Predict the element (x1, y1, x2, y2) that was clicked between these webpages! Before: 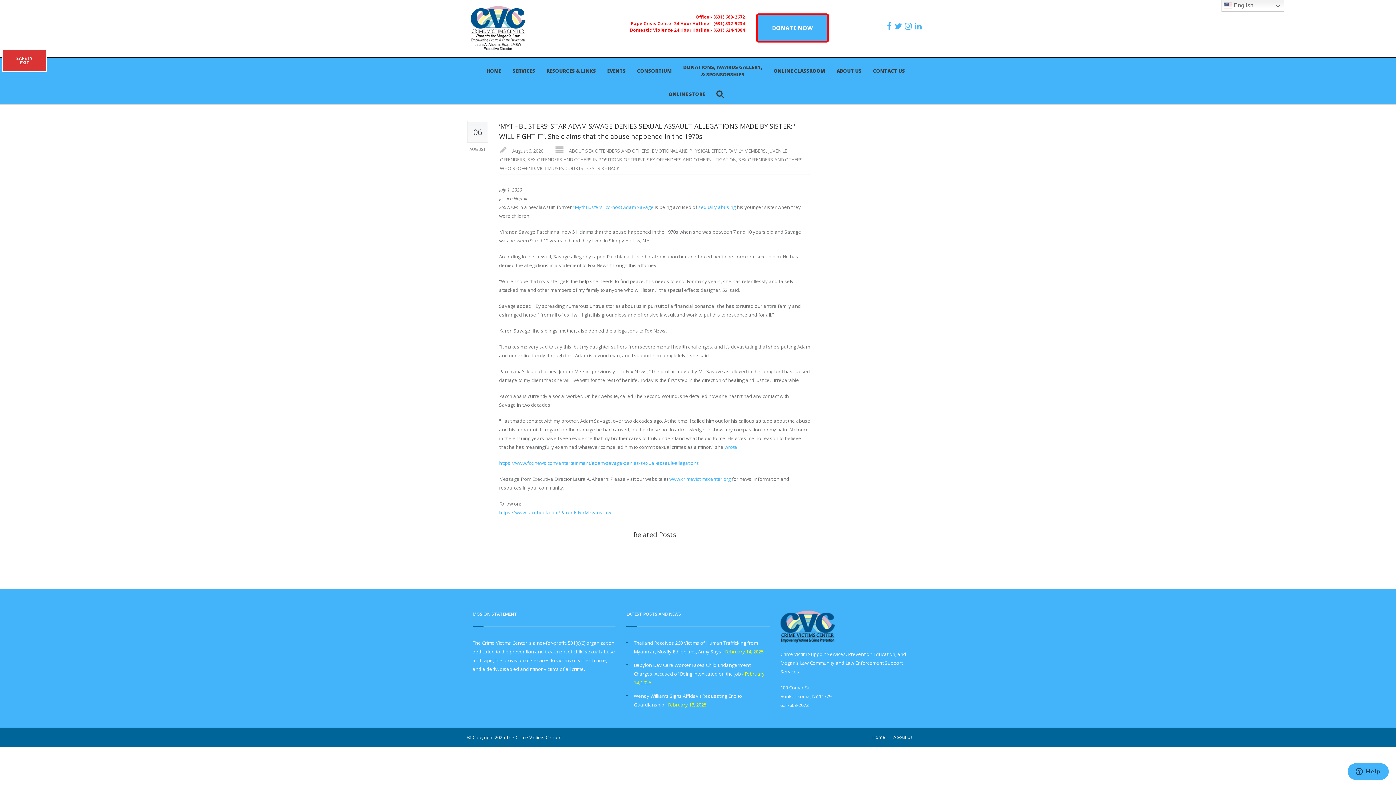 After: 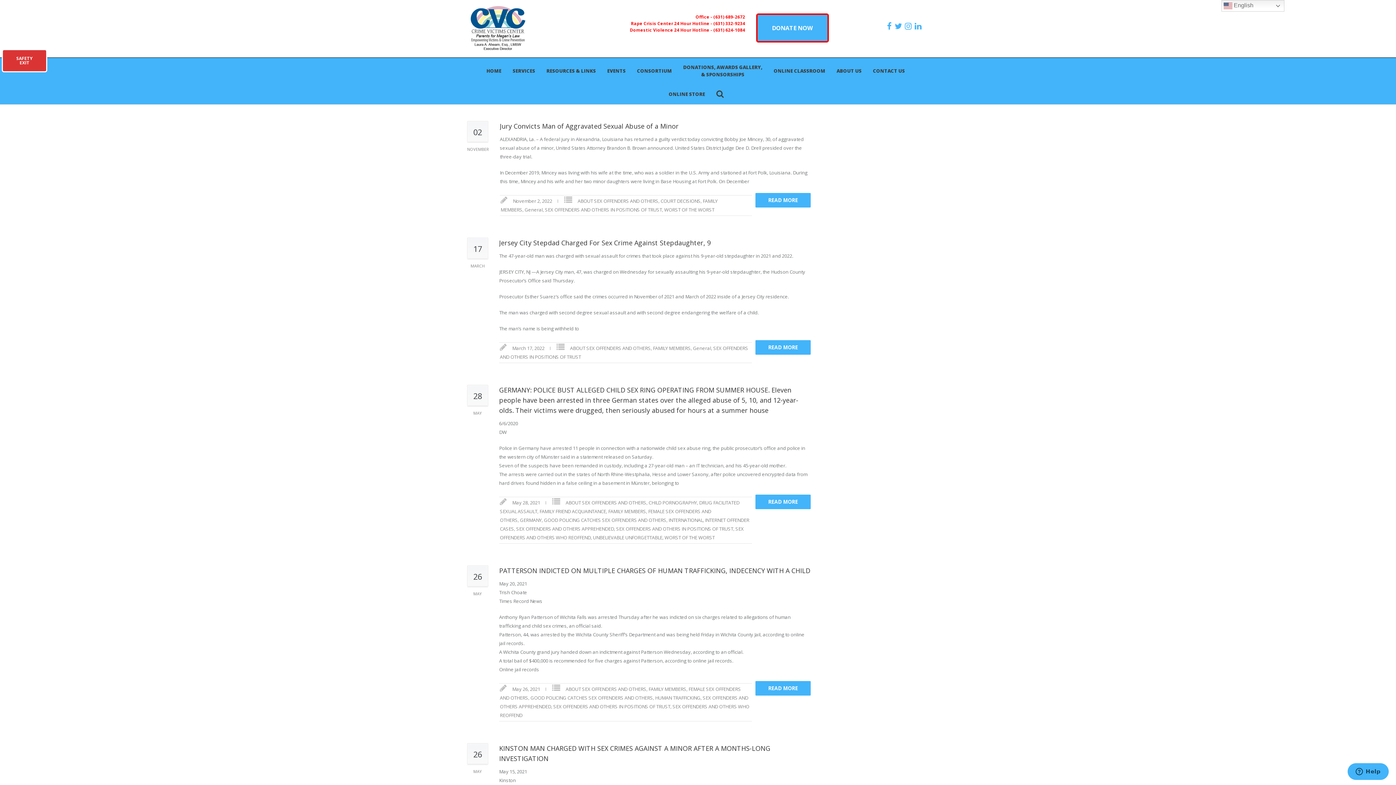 Action: label: FAMILY MEMBERS bbox: (728, 147, 766, 154)